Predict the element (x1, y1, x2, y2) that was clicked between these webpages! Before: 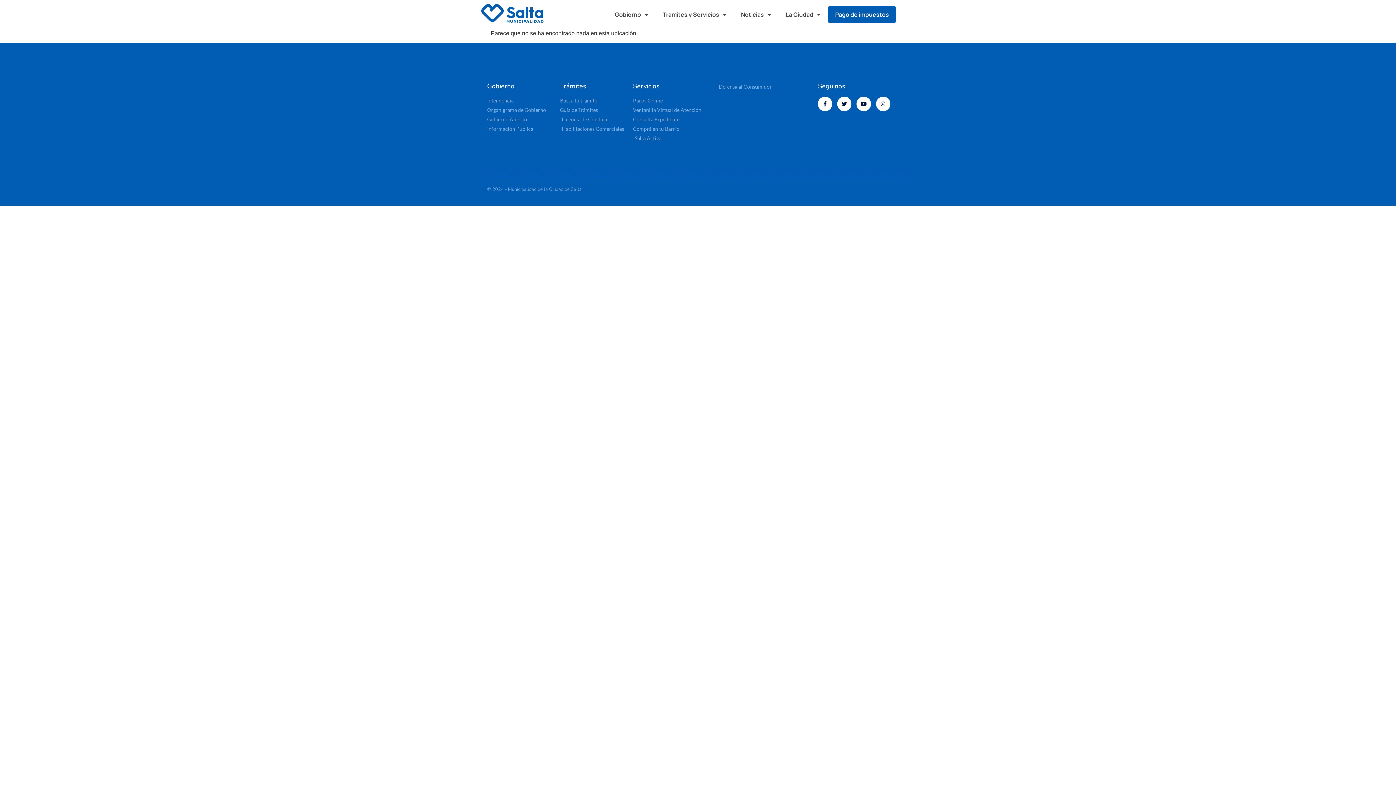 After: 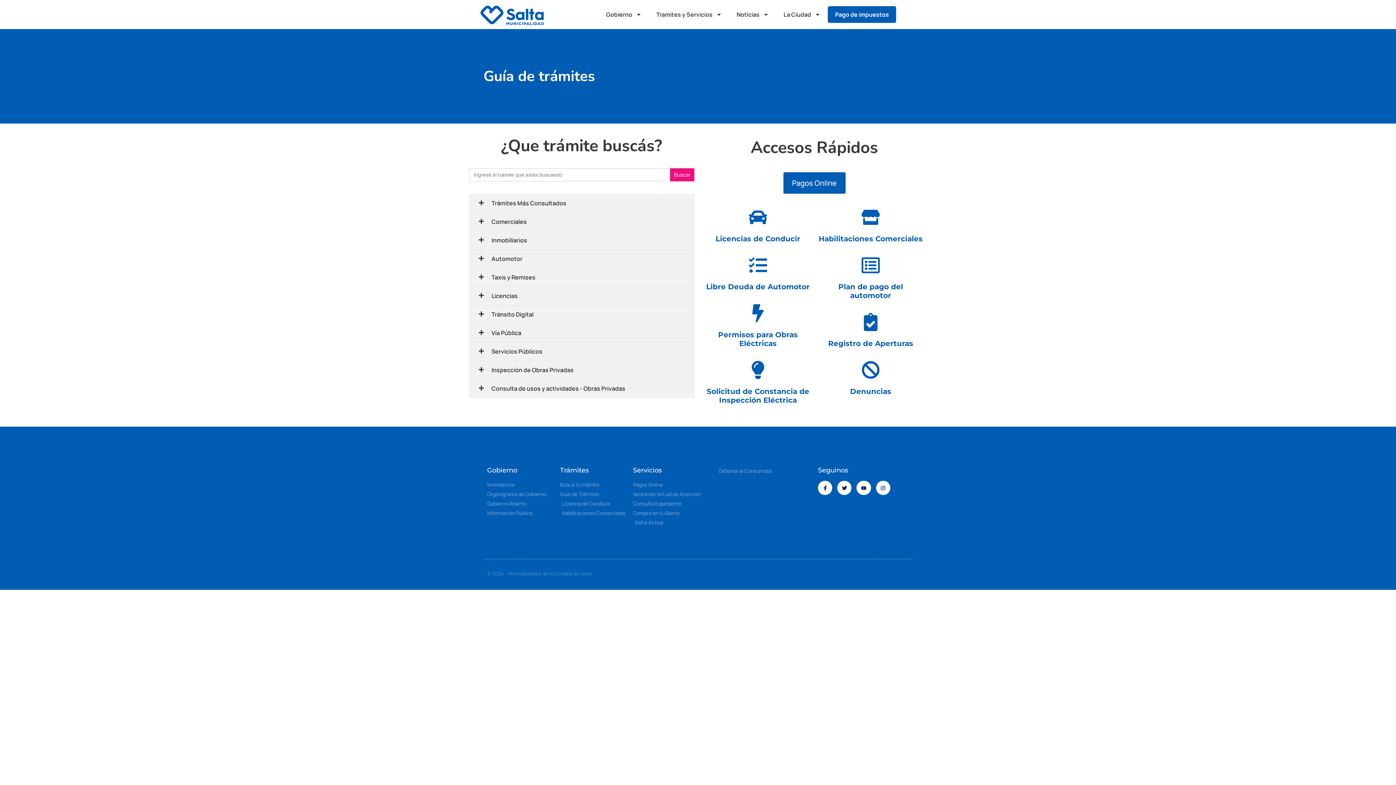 Action: label: Buscá tu trámite bbox: (560, 96, 625, 104)